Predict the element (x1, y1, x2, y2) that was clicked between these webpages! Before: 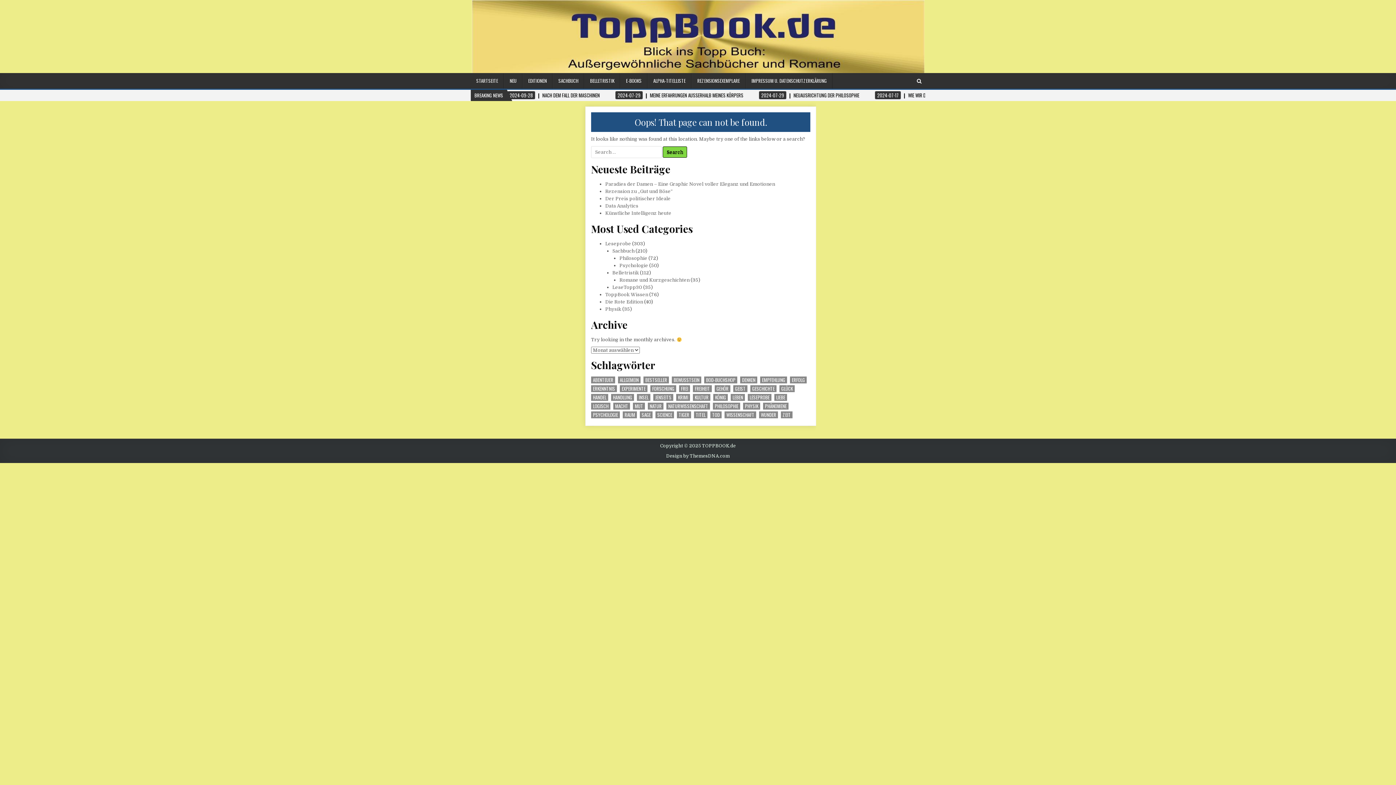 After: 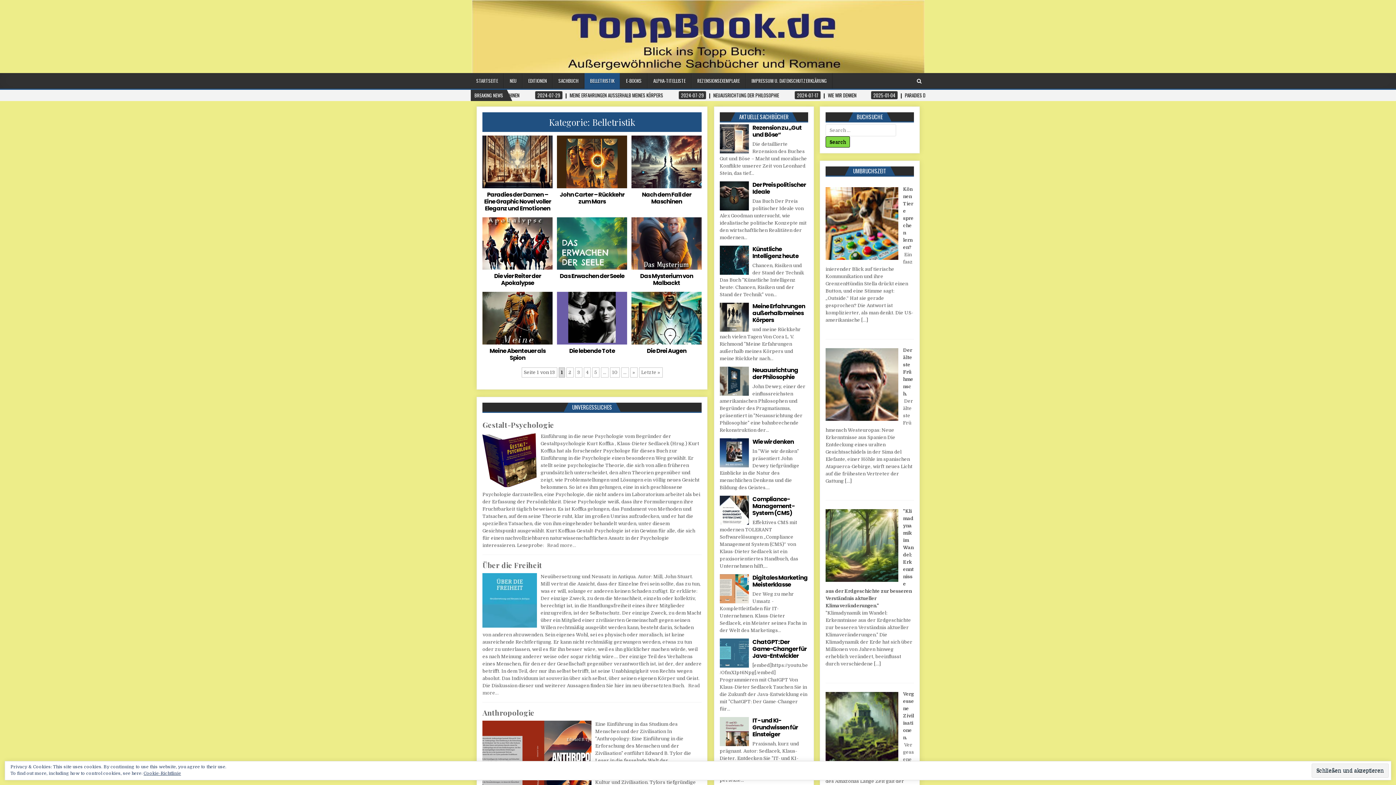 Action: bbox: (612, 270, 639, 275) label: Belletristik